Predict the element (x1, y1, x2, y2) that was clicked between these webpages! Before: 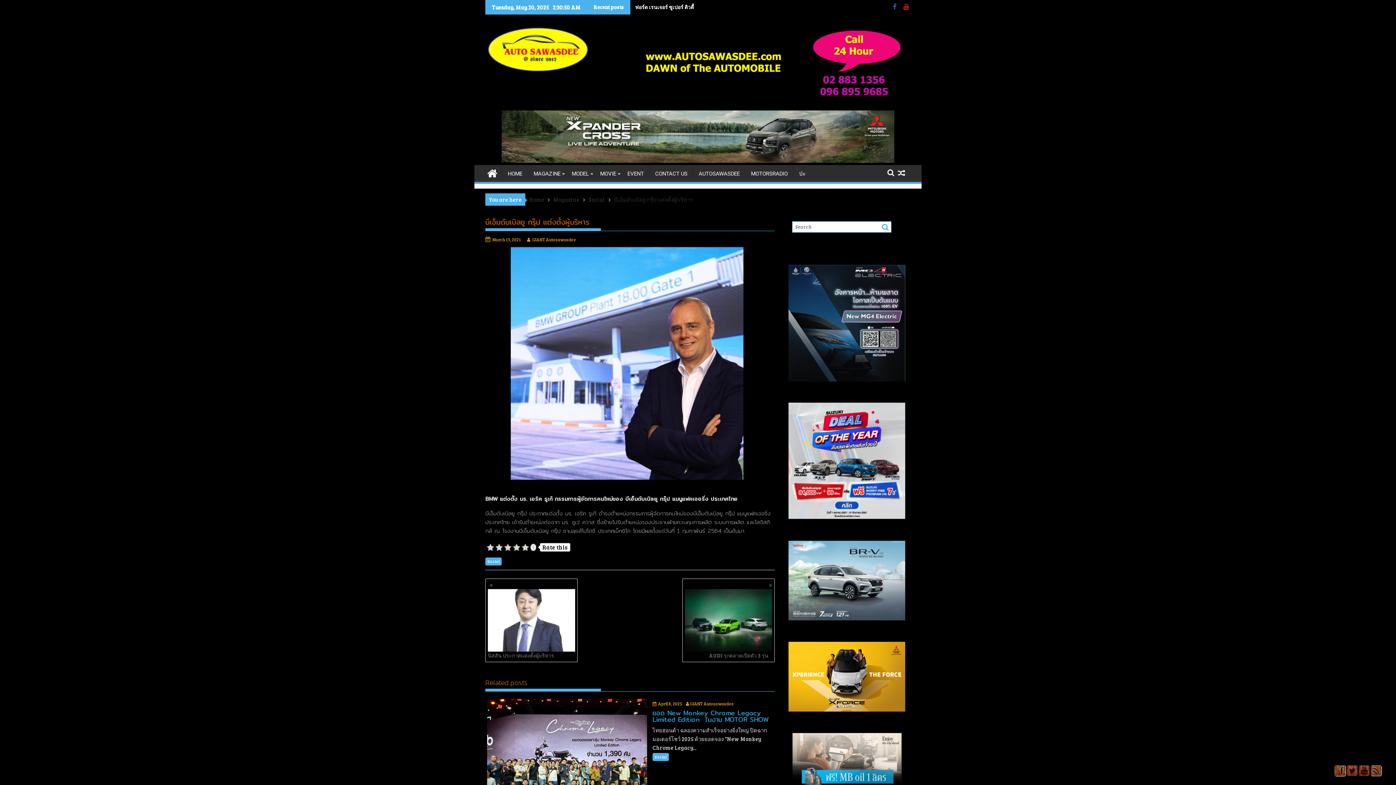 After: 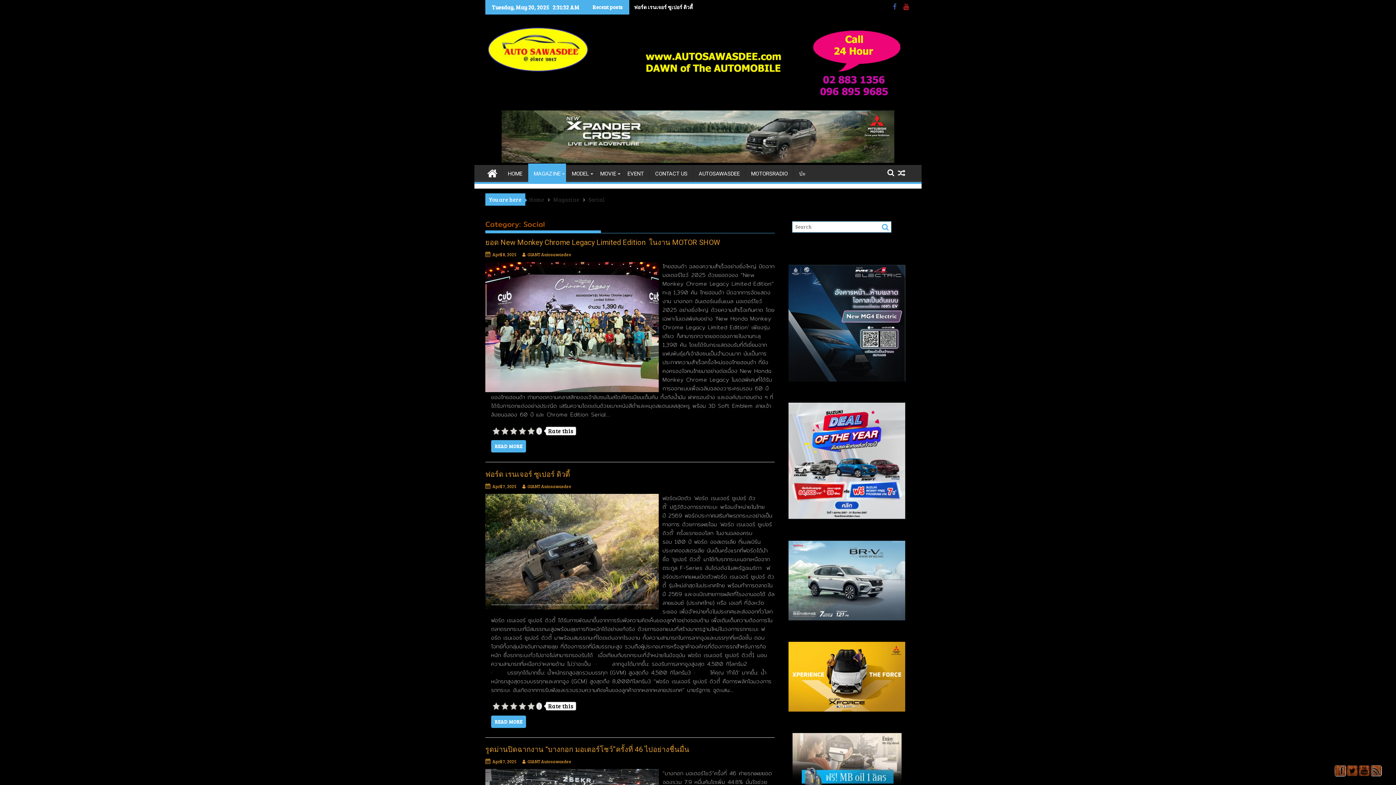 Action: bbox: (485, 557, 501, 565) label: Social